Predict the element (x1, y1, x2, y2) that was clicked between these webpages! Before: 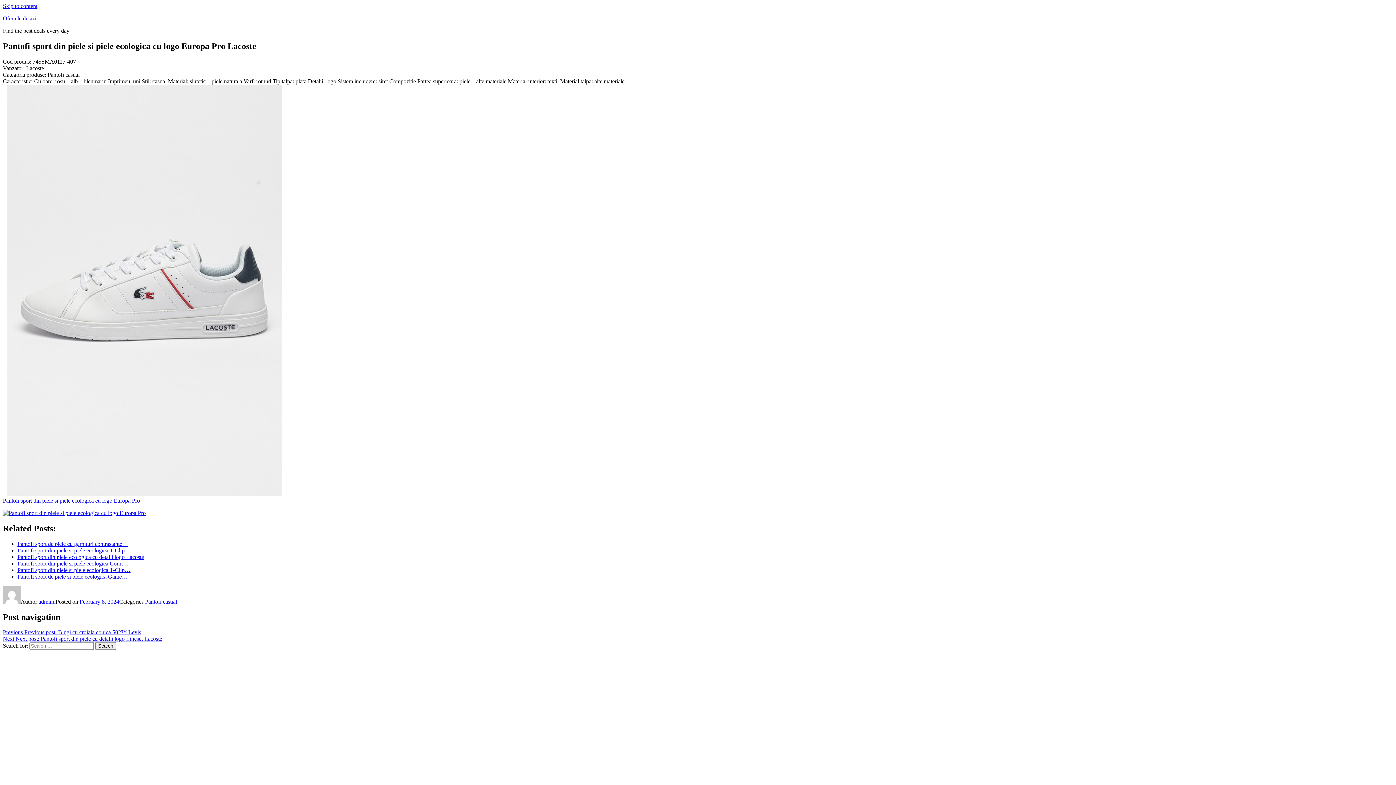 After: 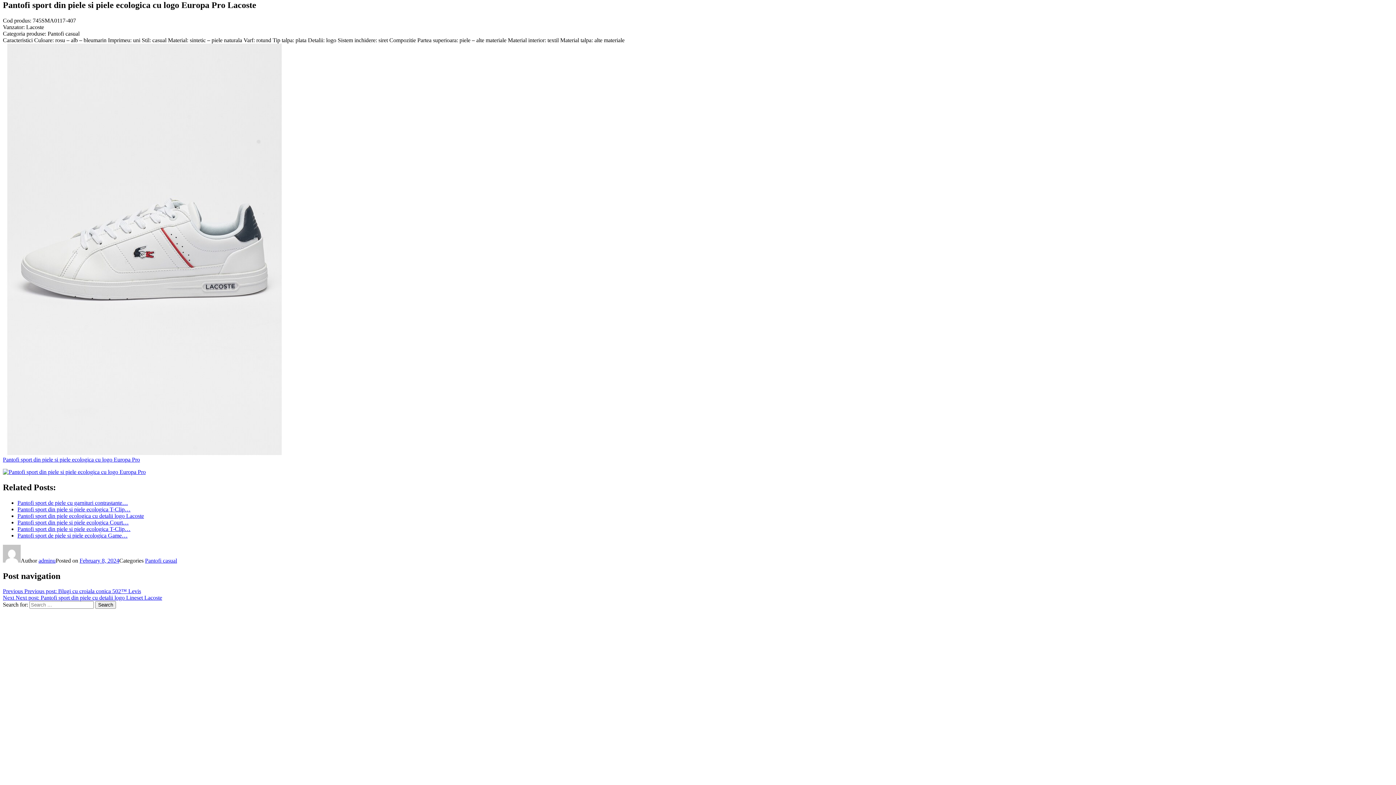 Action: label: Skip to content bbox: (2, 2, 37, 9)